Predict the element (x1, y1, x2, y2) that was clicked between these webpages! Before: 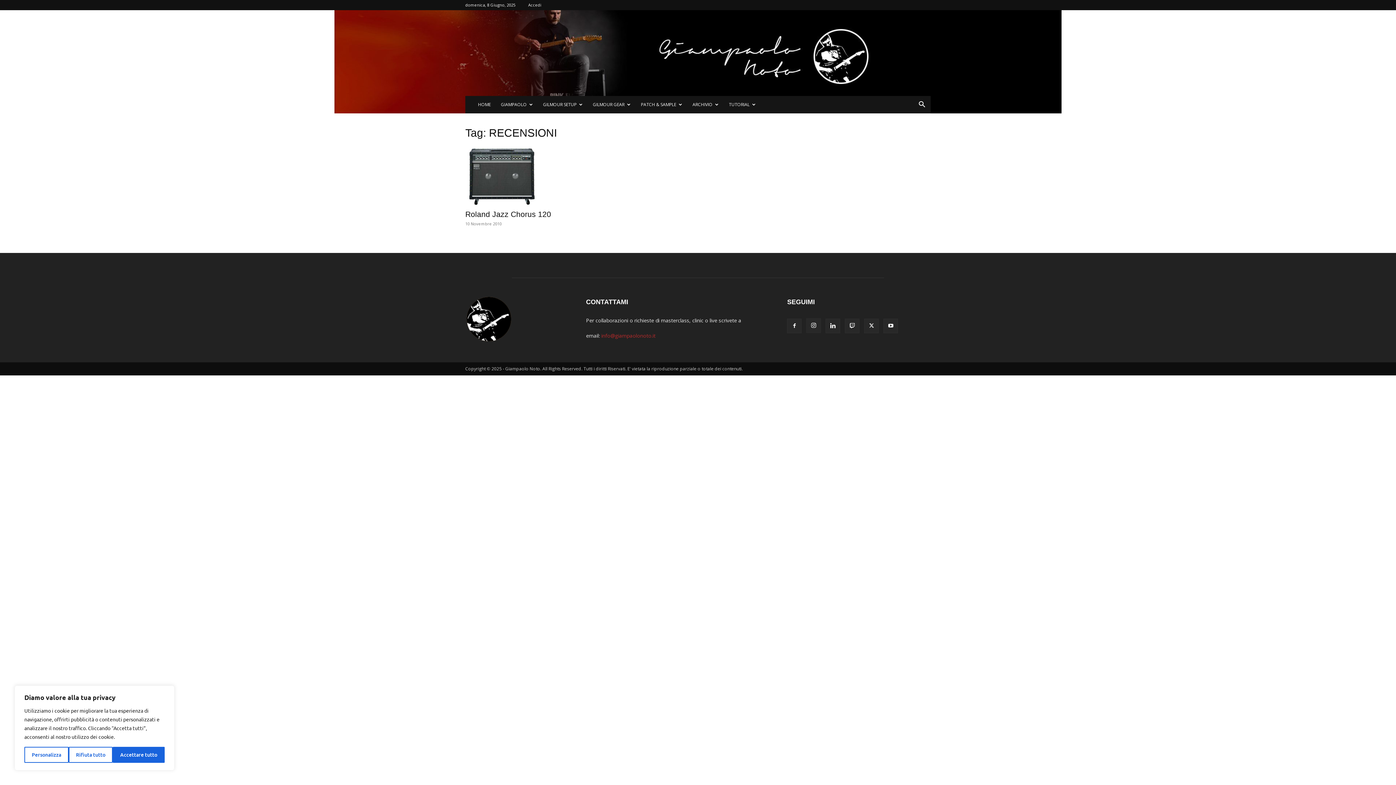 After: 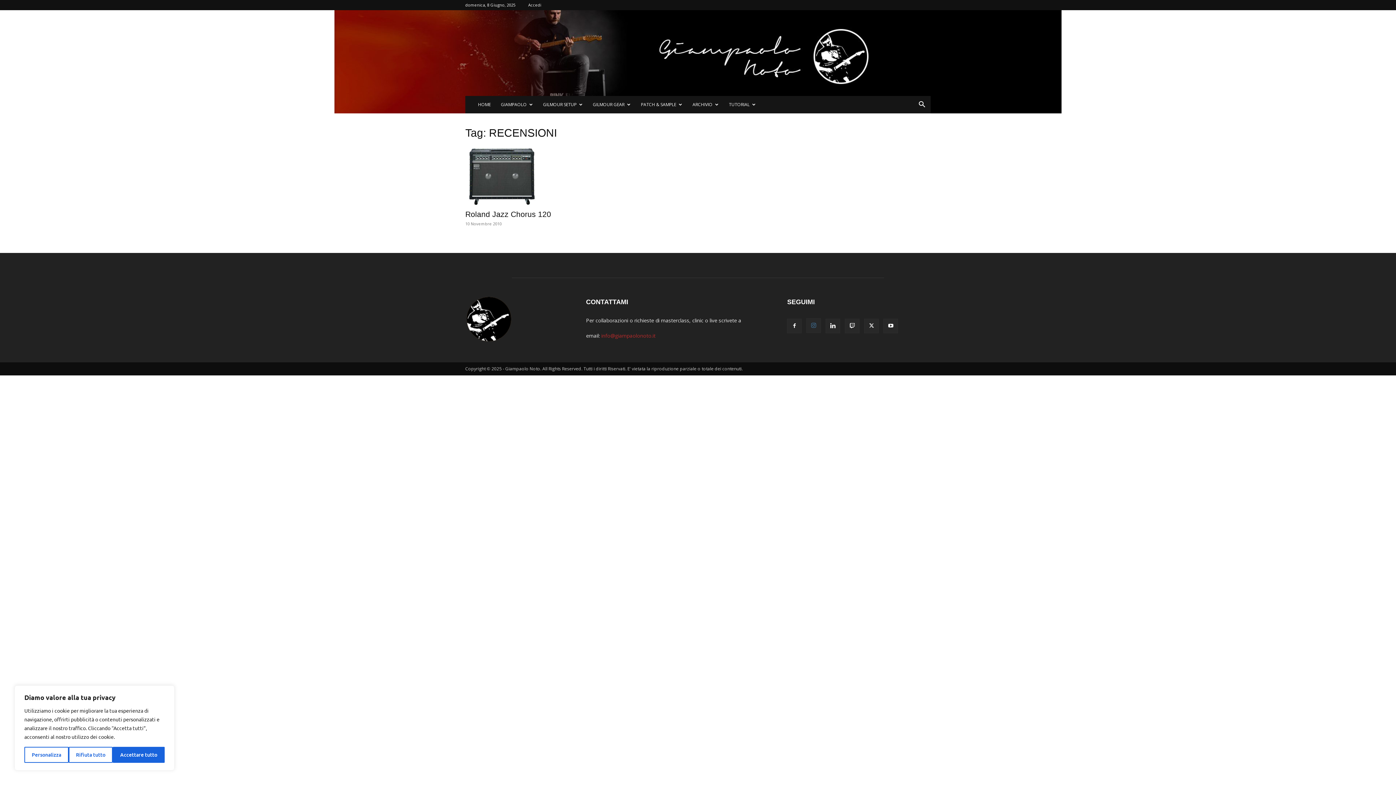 Action: bbox: (806, 318, 821, 332)